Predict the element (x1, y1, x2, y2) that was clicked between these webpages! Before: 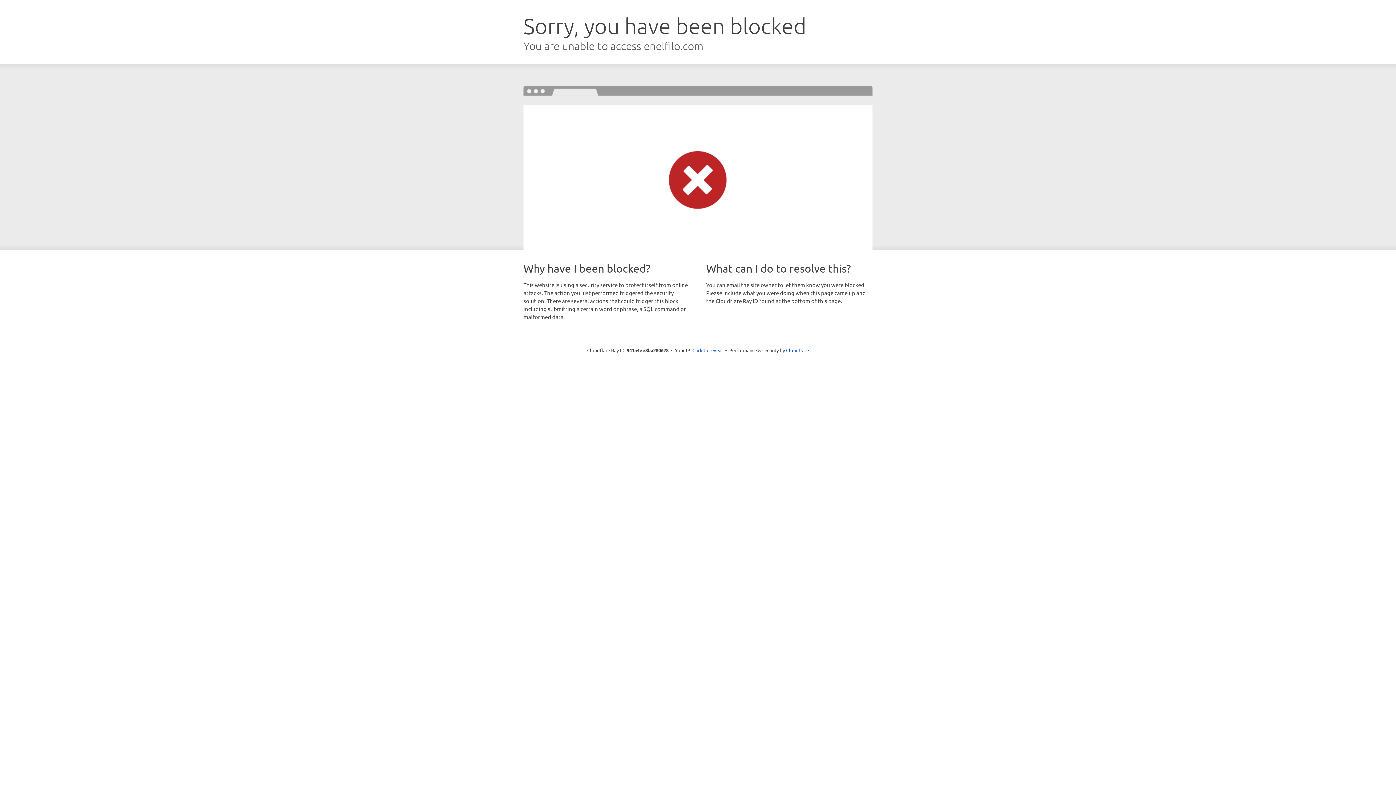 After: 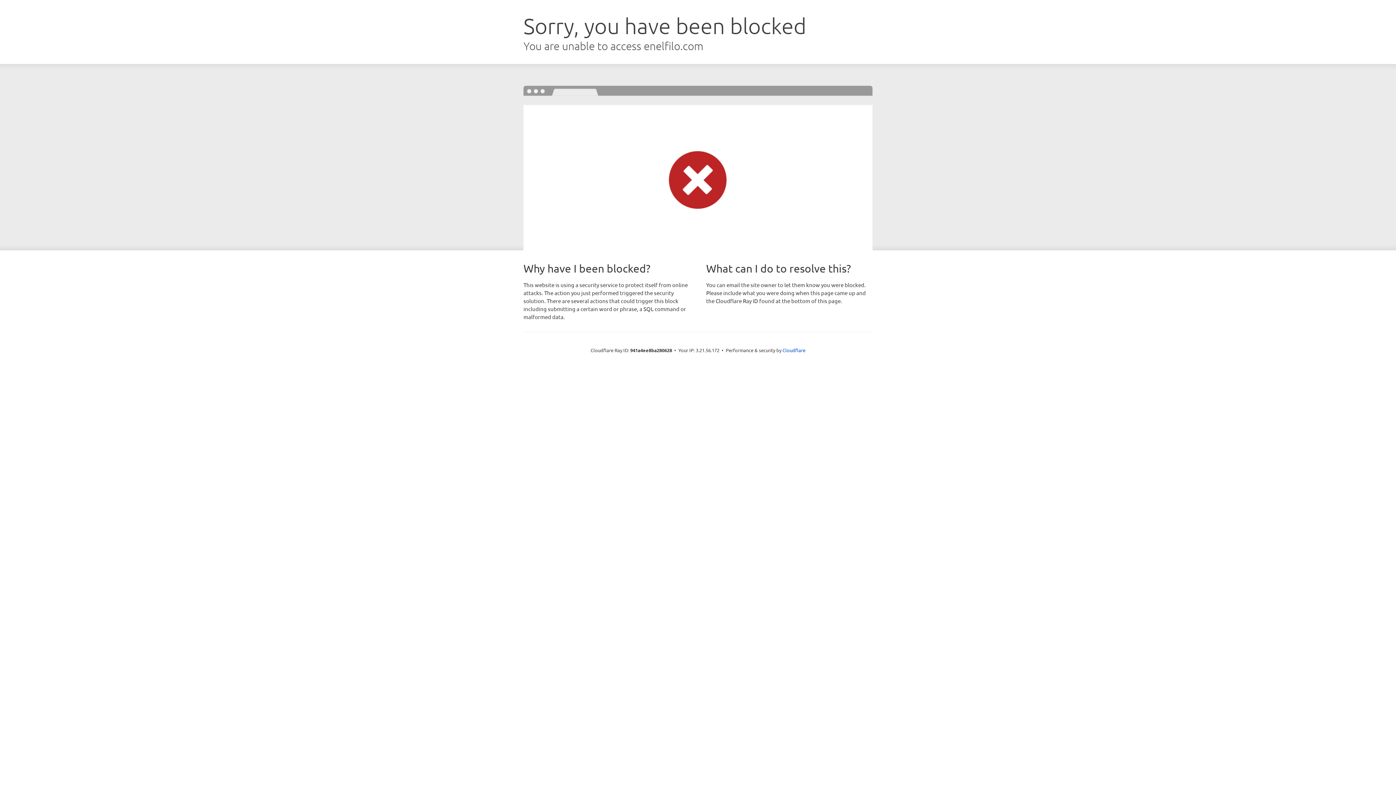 Action: bbox: (692, 346, 723, 353) label: Click to reveal